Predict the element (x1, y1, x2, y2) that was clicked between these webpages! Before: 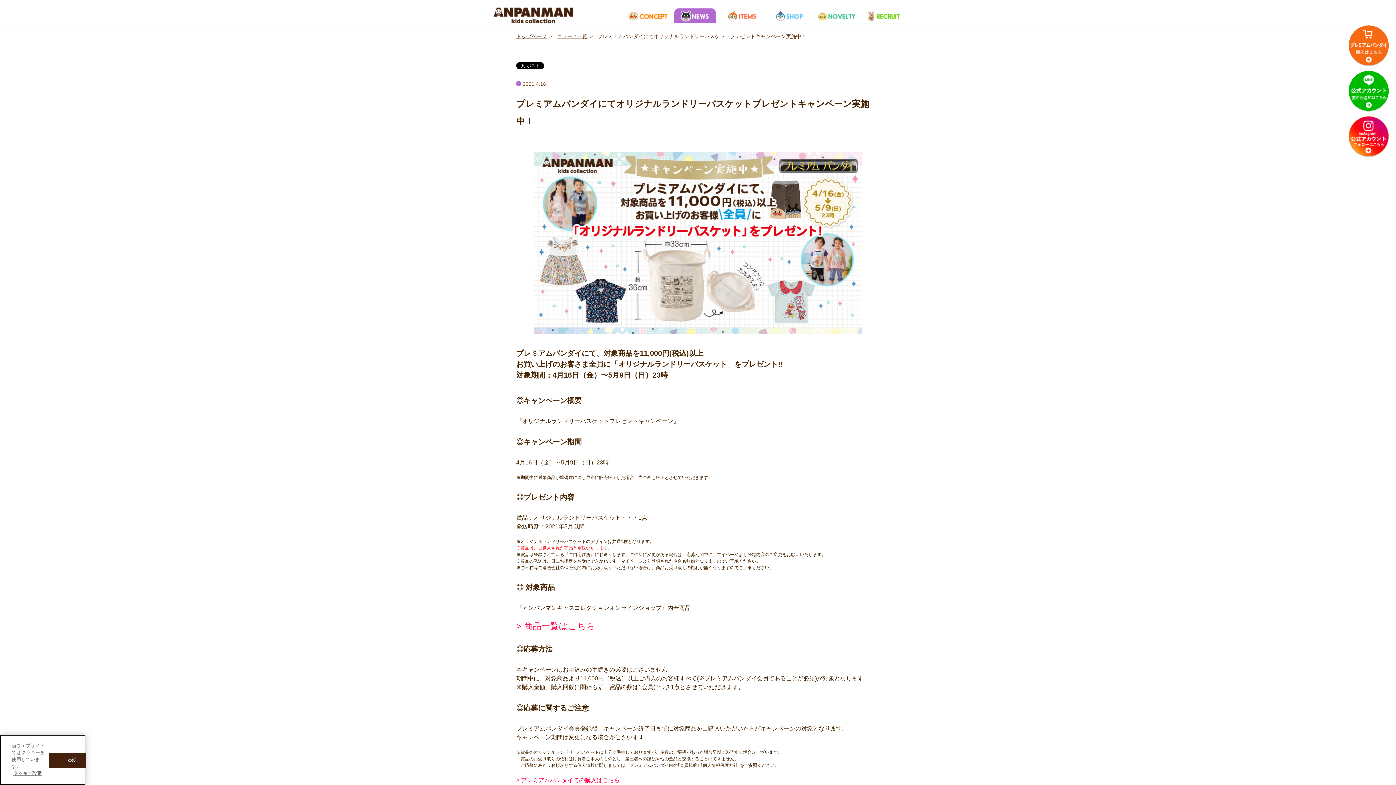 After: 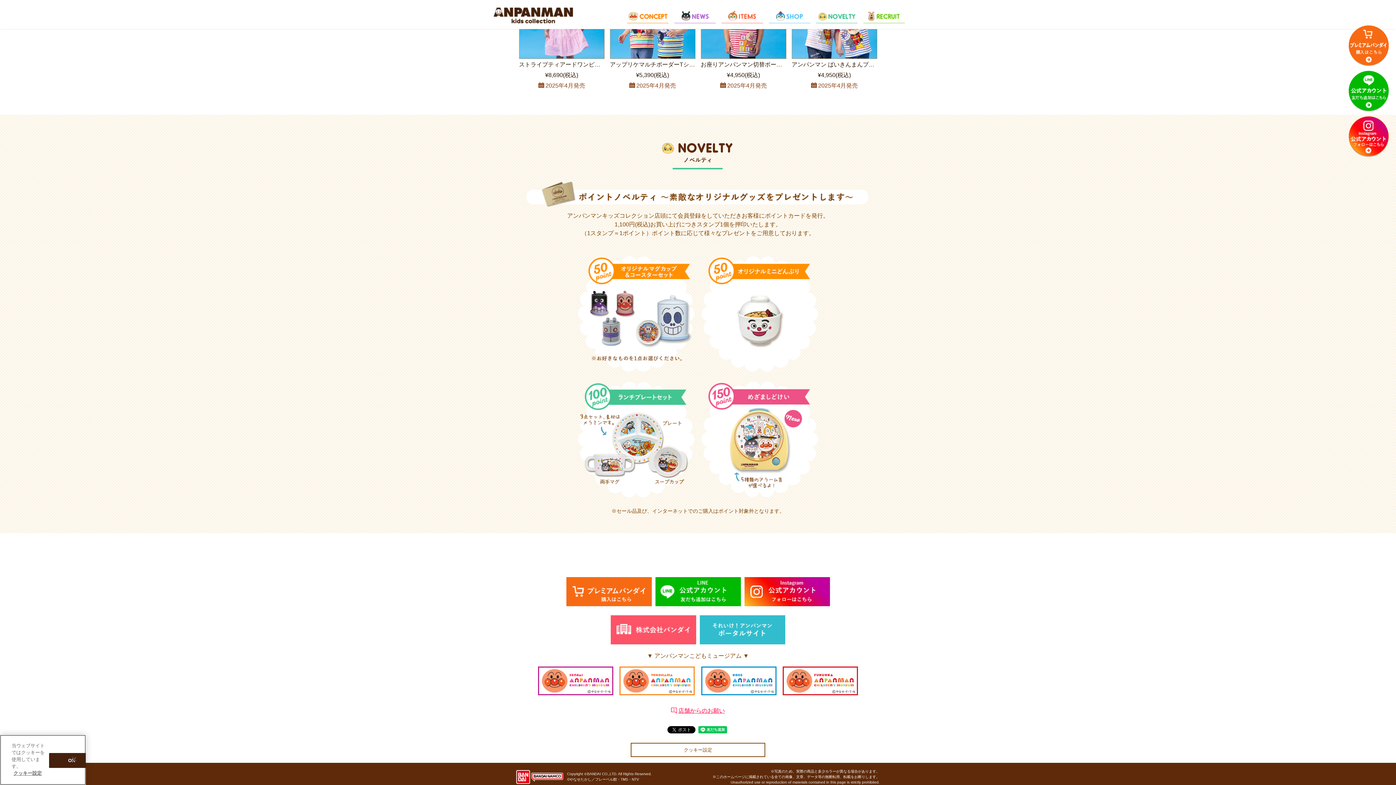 Action: bbox: (816, 0, 863, 47)